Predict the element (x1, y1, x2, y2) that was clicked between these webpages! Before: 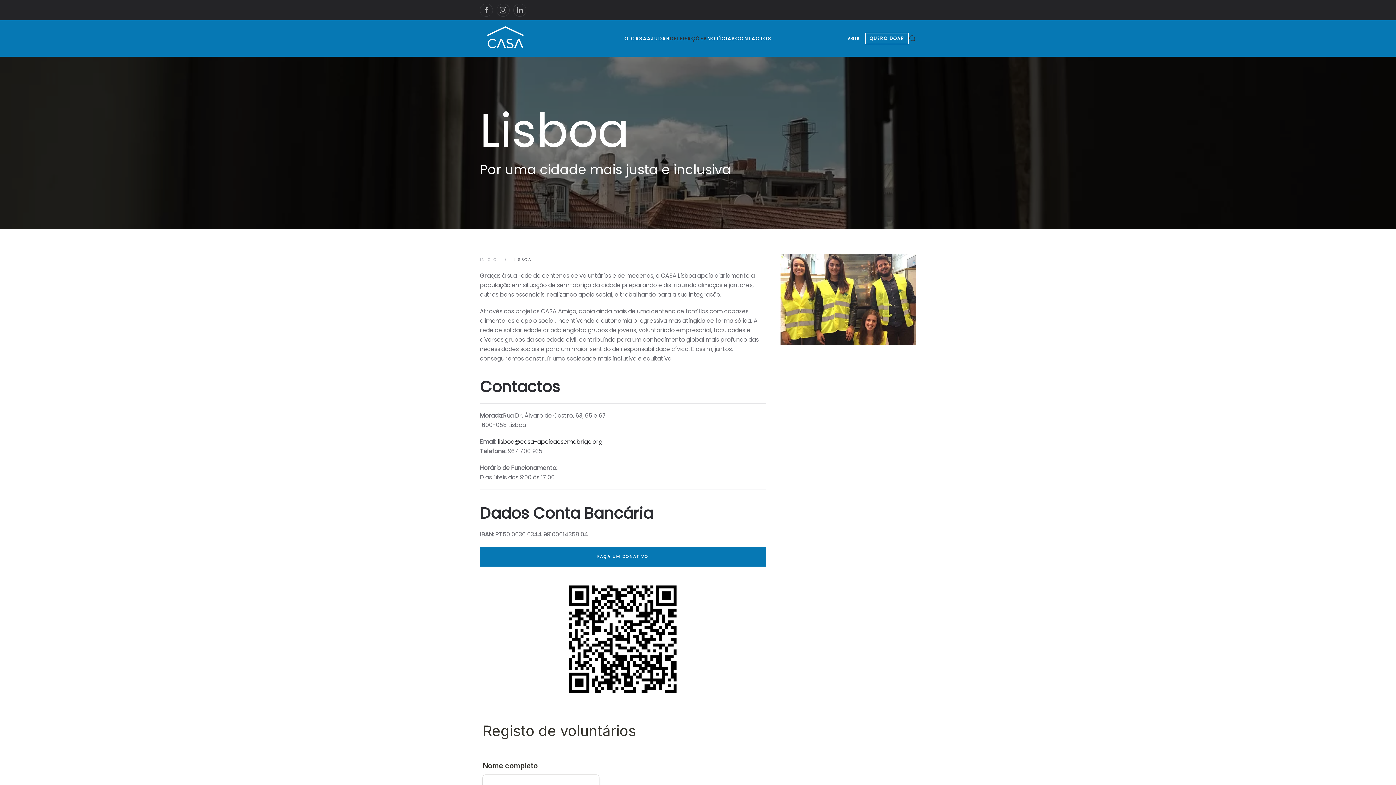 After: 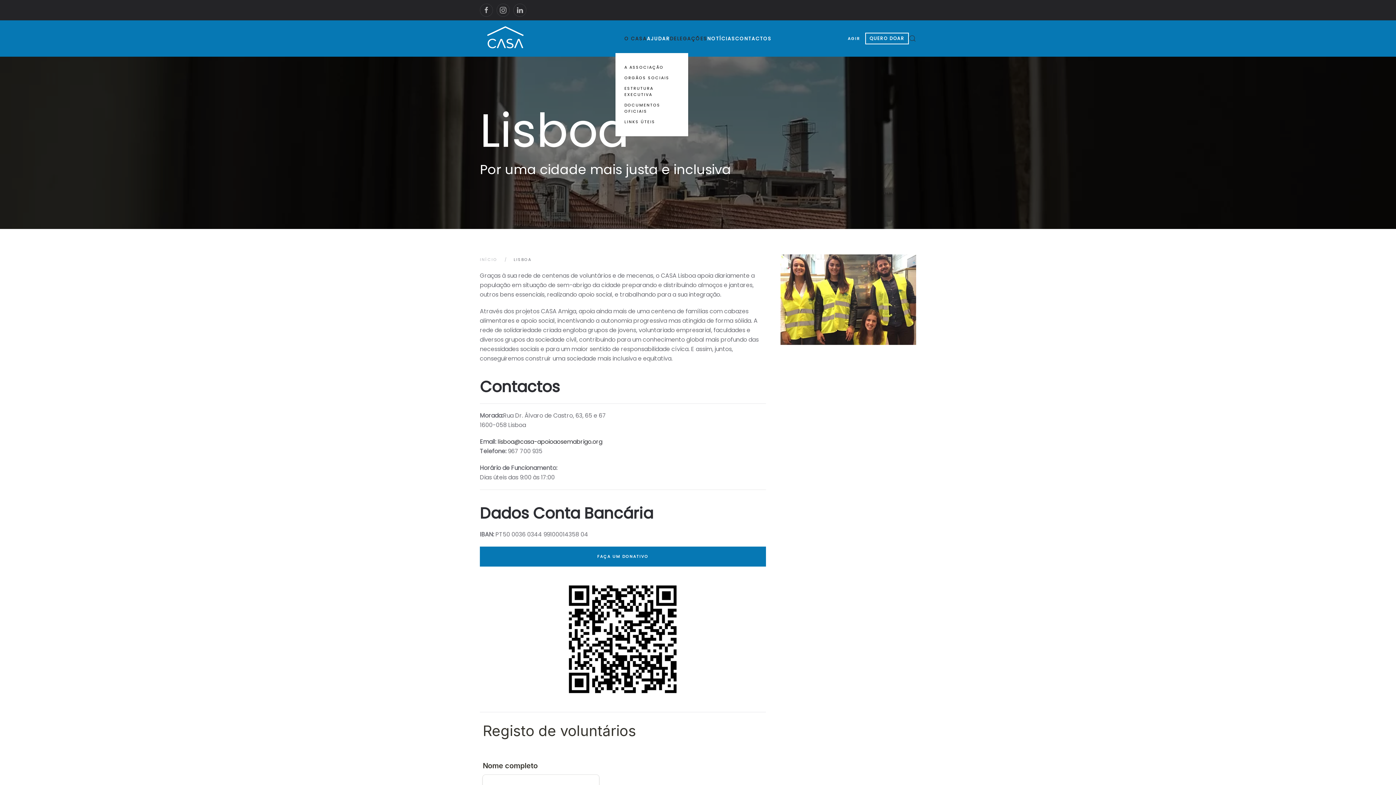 Action: bbox: (624, 24, 647, 53) label: O CASA